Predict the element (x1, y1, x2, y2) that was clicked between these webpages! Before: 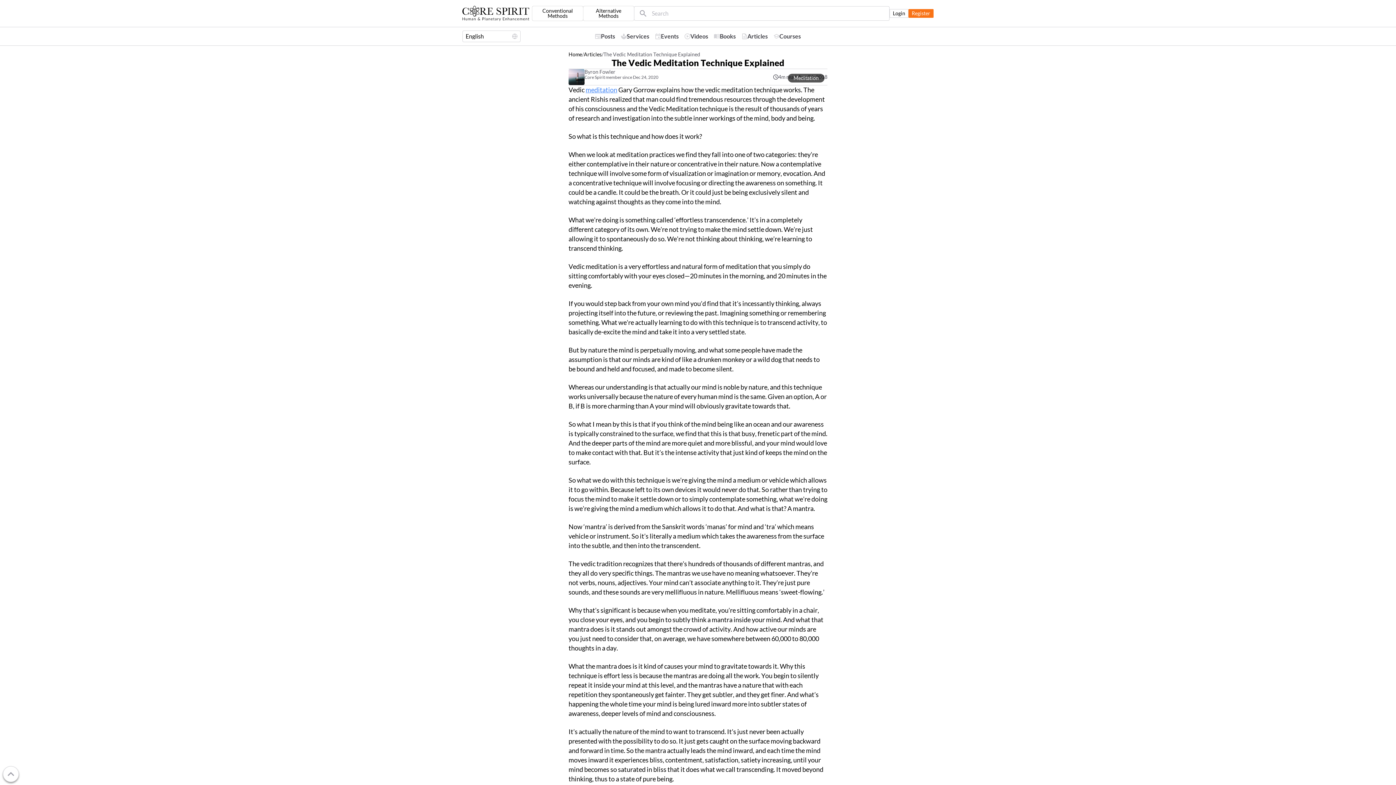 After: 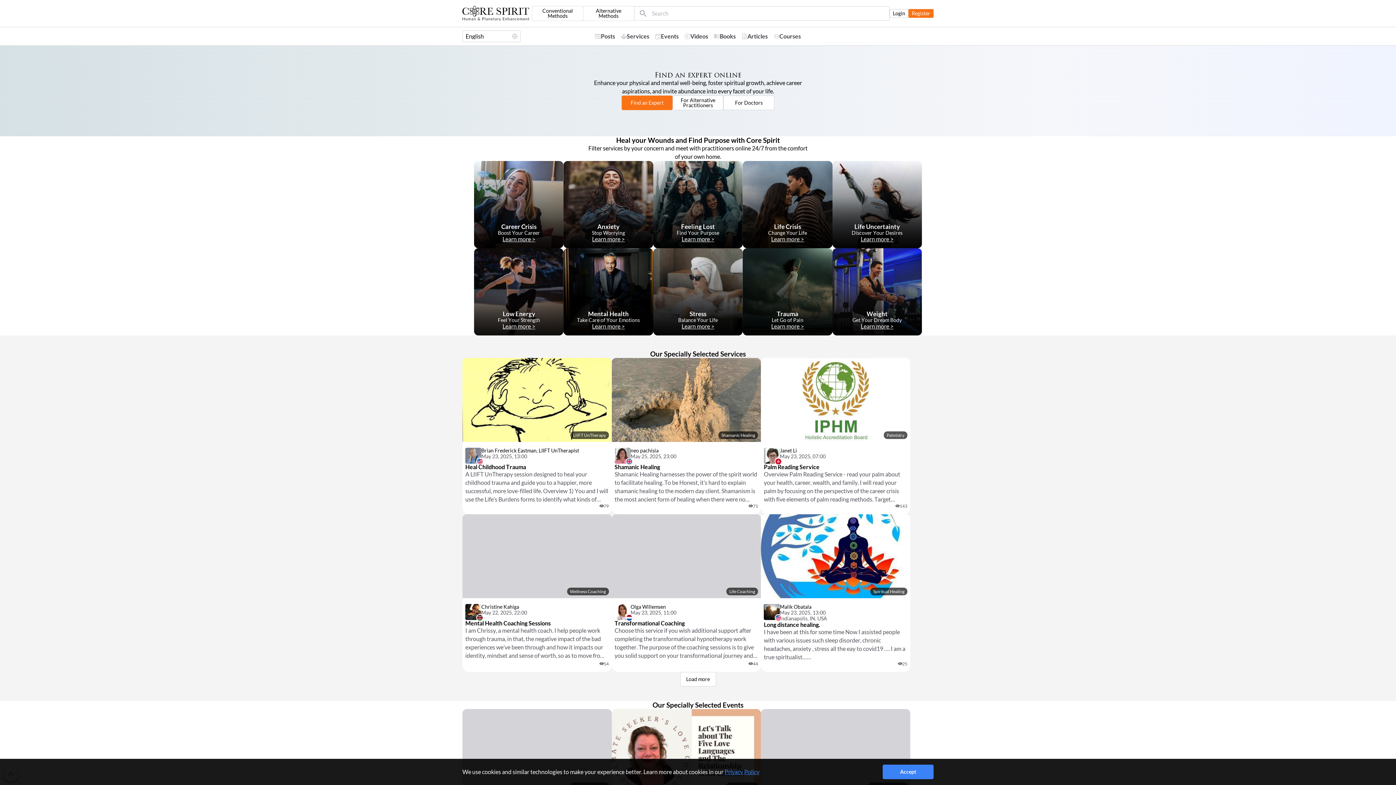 Action: label: Home bbox: (568, 51, 582, 57)